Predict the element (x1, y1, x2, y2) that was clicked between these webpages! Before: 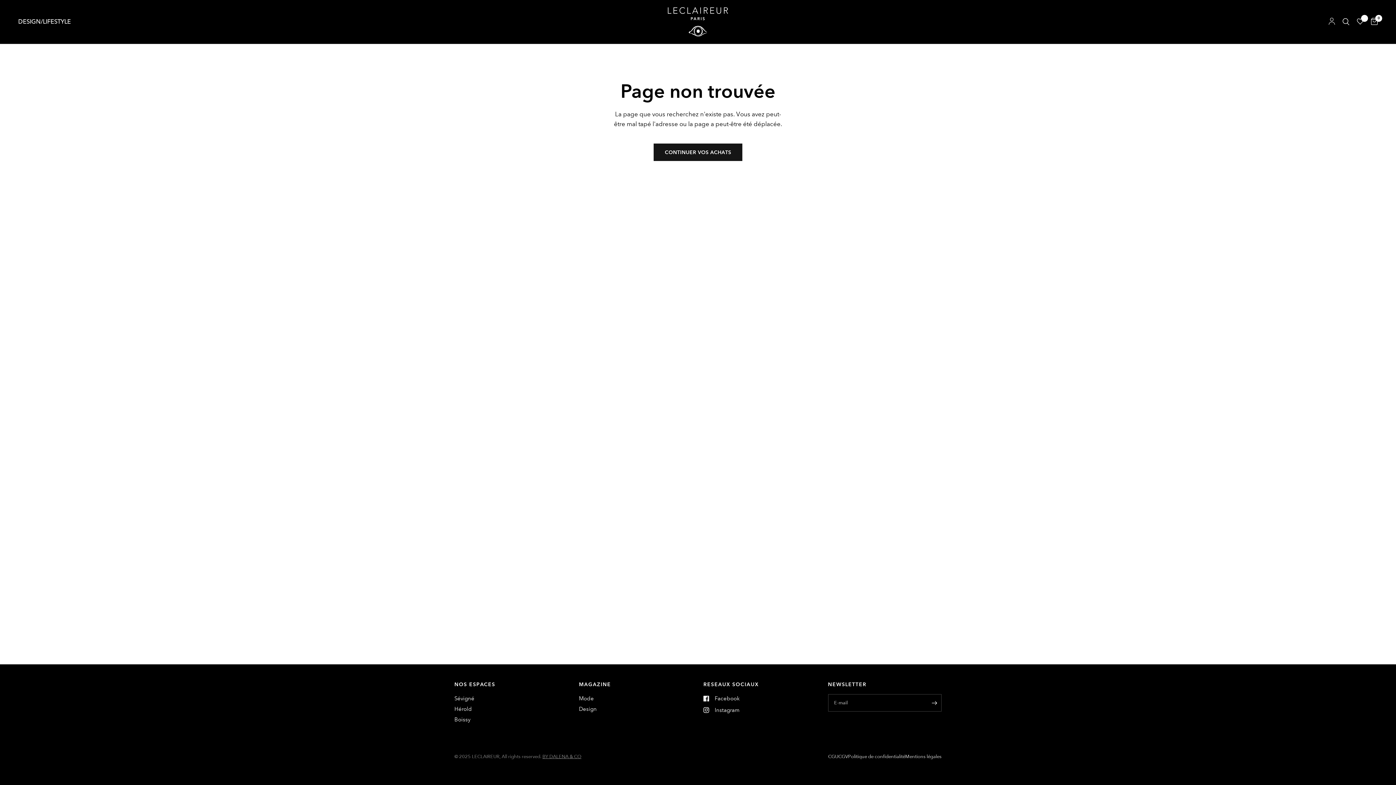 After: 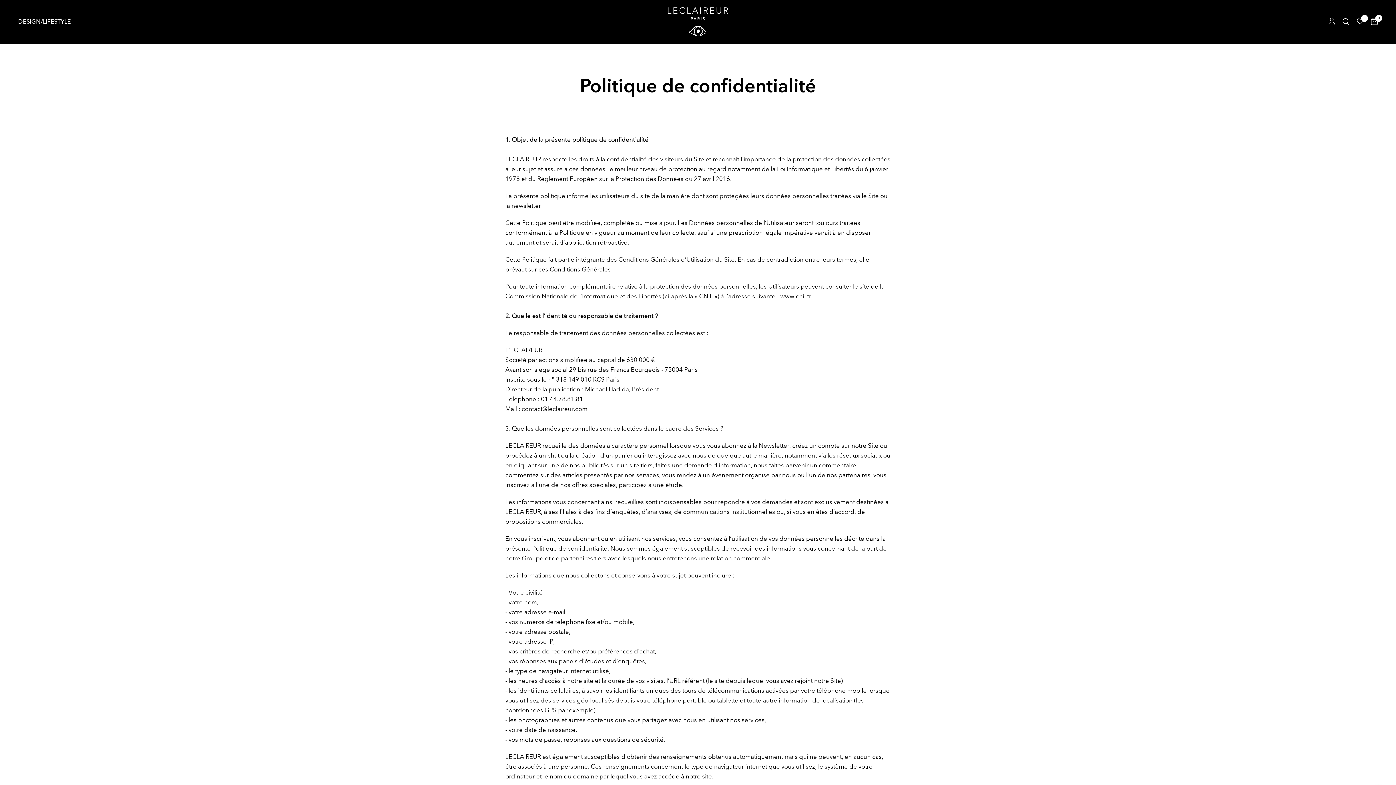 Action: label: Politique de confidentialité bbox: (848, 753, 905, 768)